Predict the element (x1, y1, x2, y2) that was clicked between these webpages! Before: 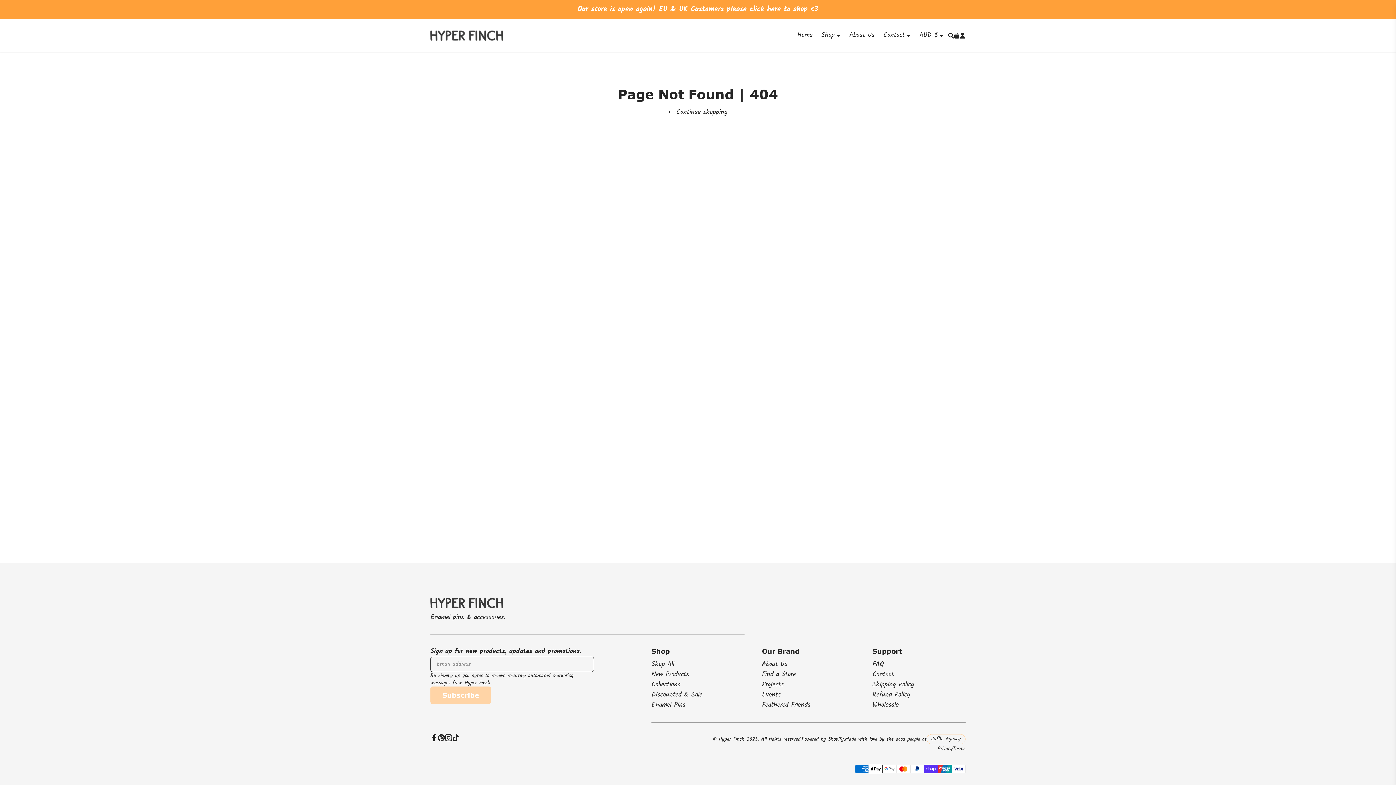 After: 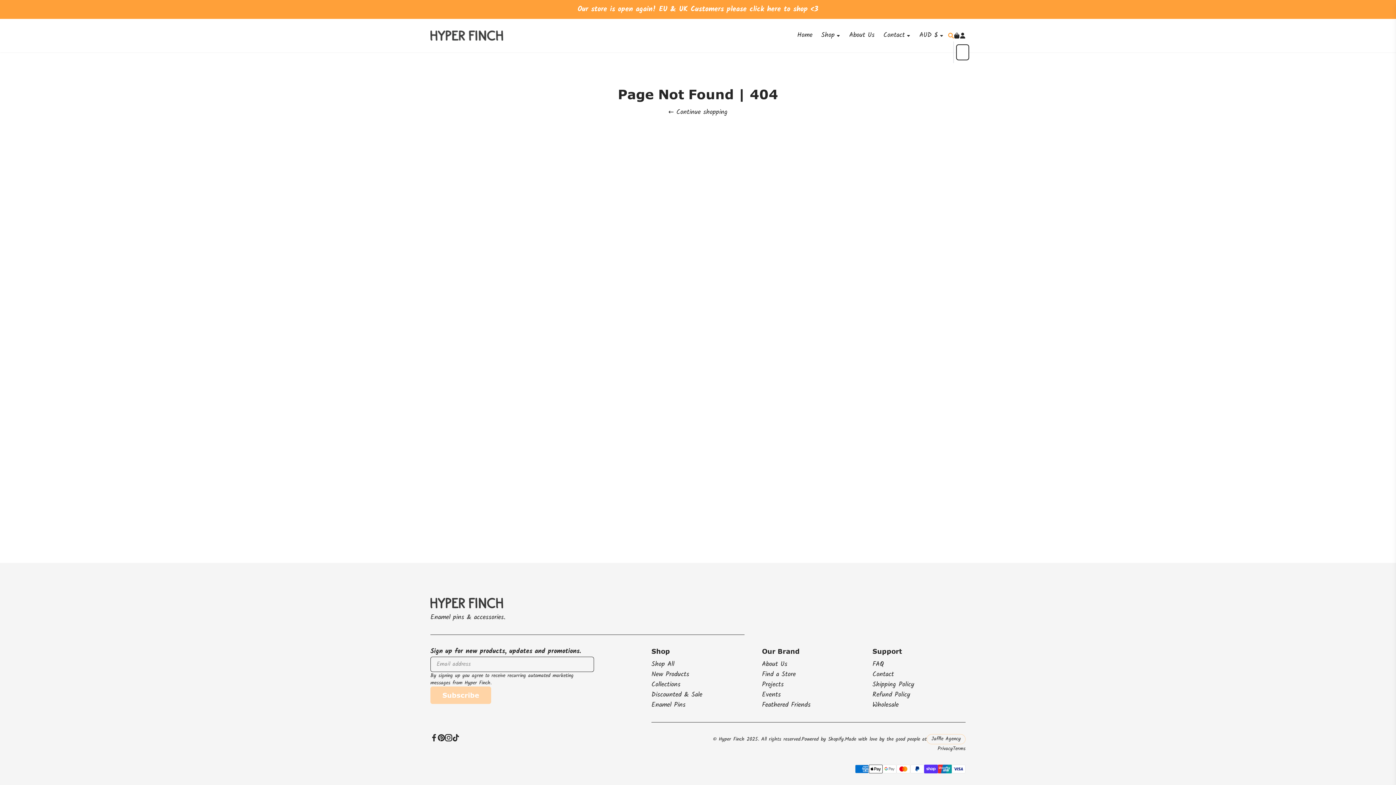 Action: label: Search bbox: (948, 32, 954, 38)